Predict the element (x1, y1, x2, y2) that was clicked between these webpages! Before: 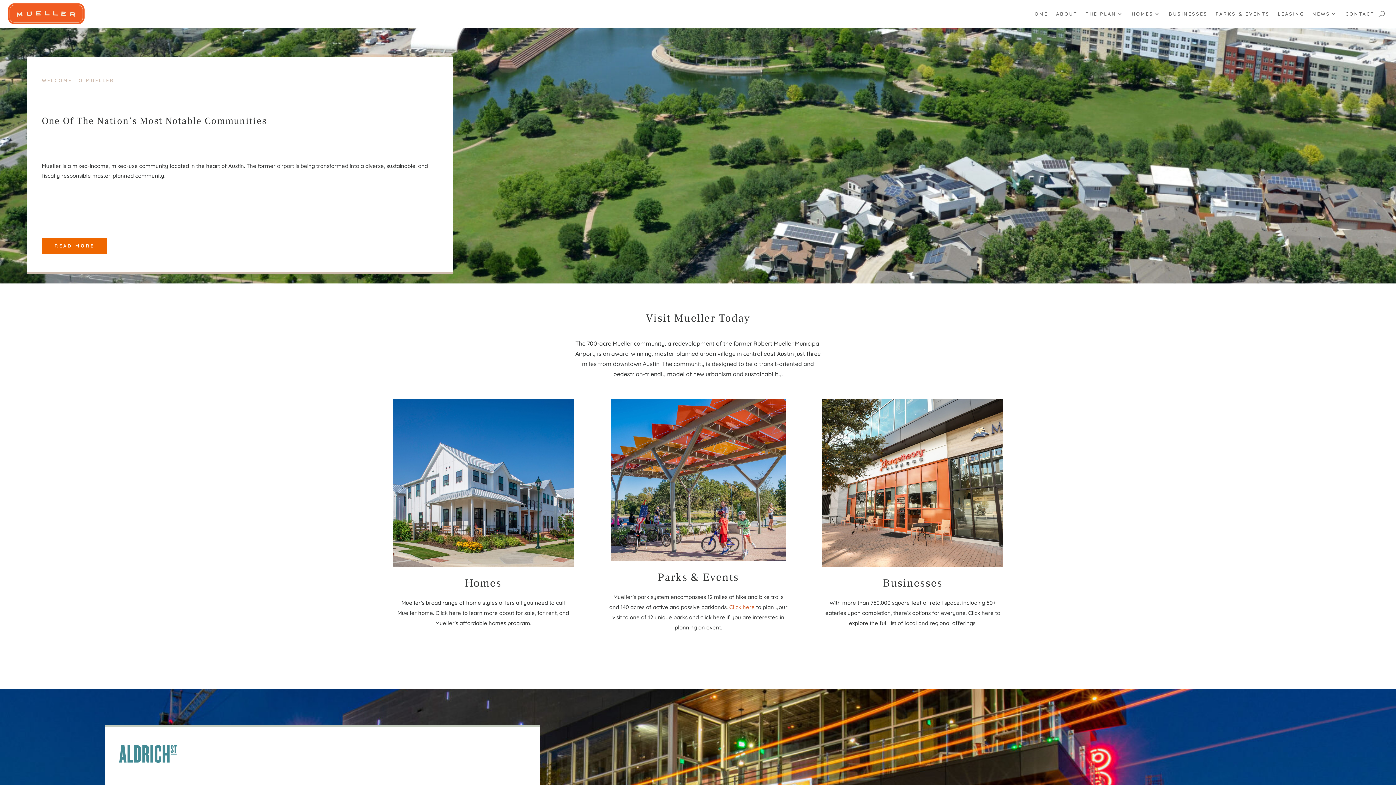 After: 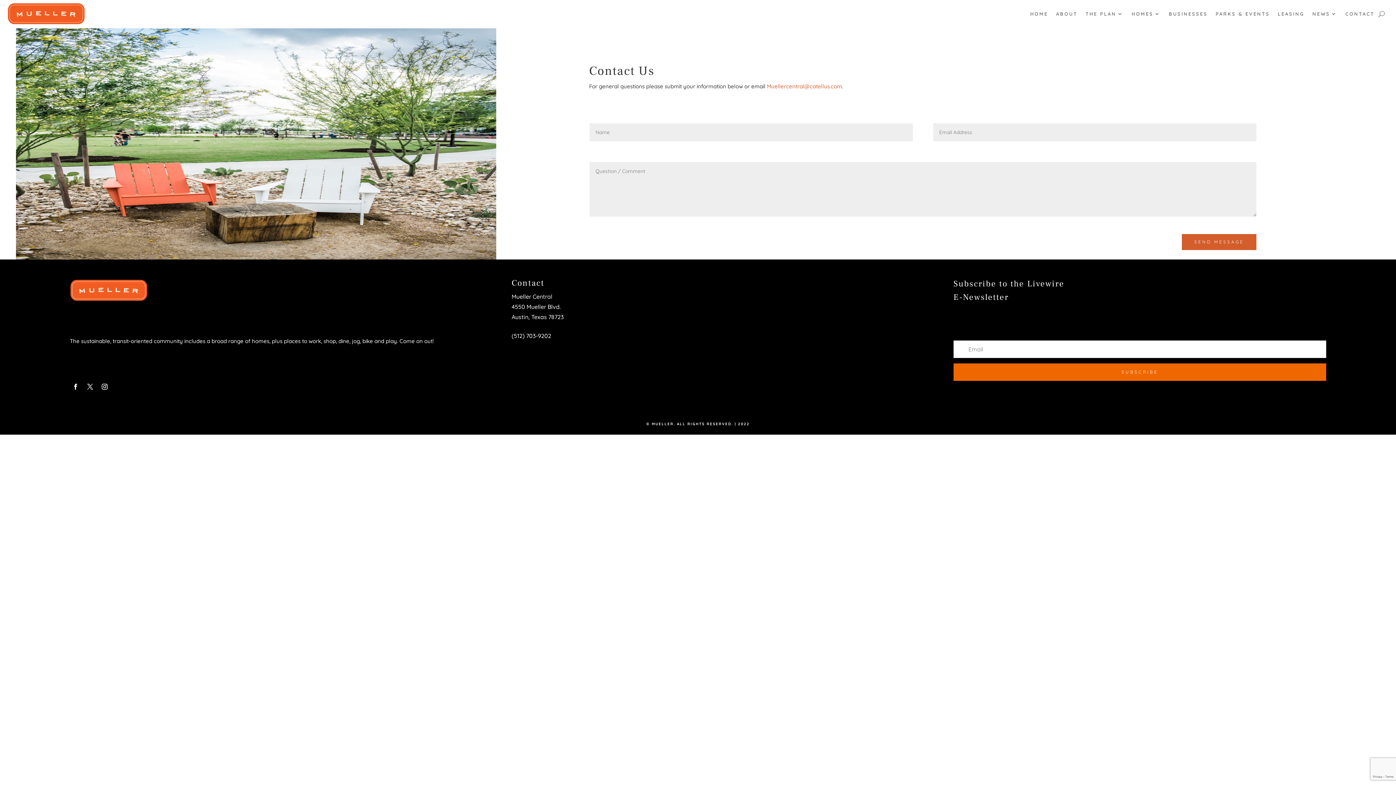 Action: bbox: (1345, 0, 1374, 27) label: CONTACT